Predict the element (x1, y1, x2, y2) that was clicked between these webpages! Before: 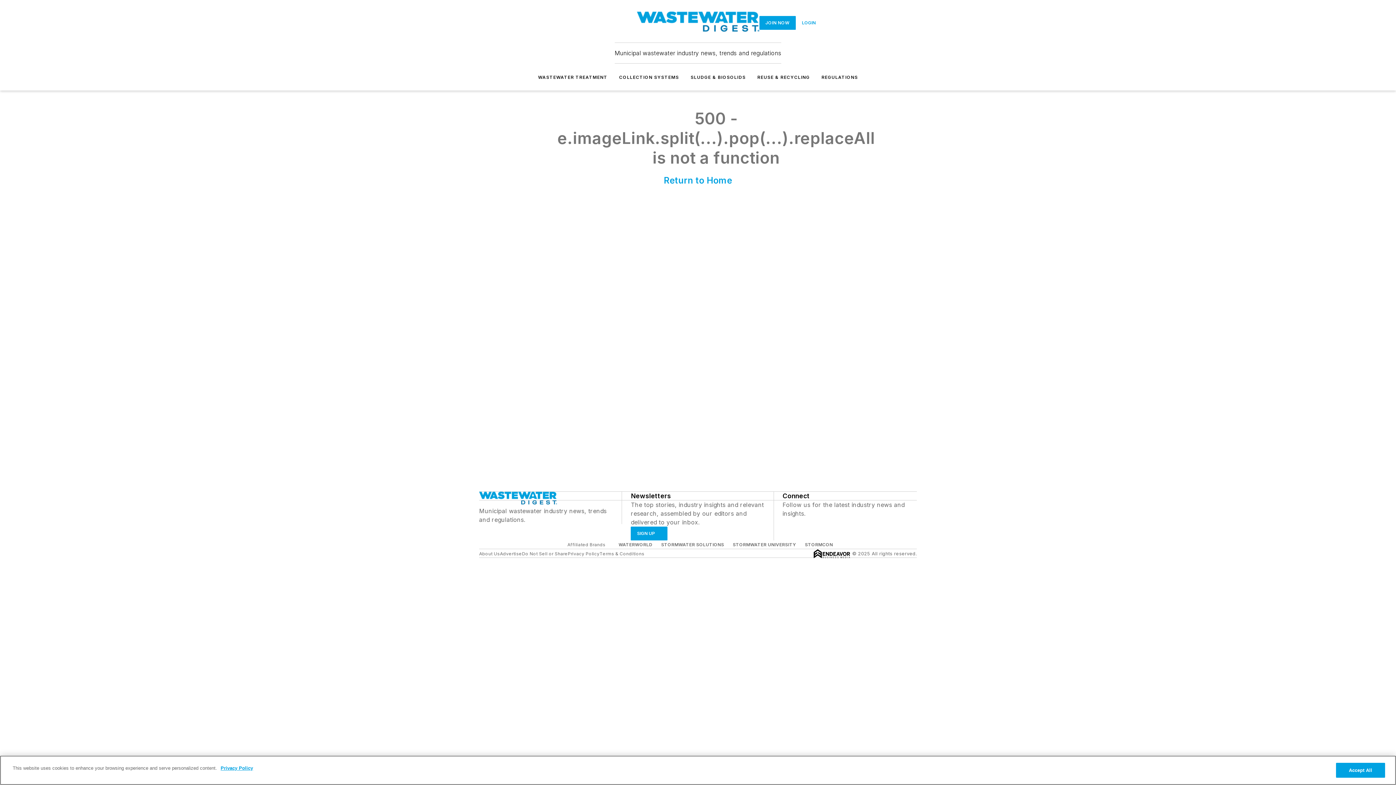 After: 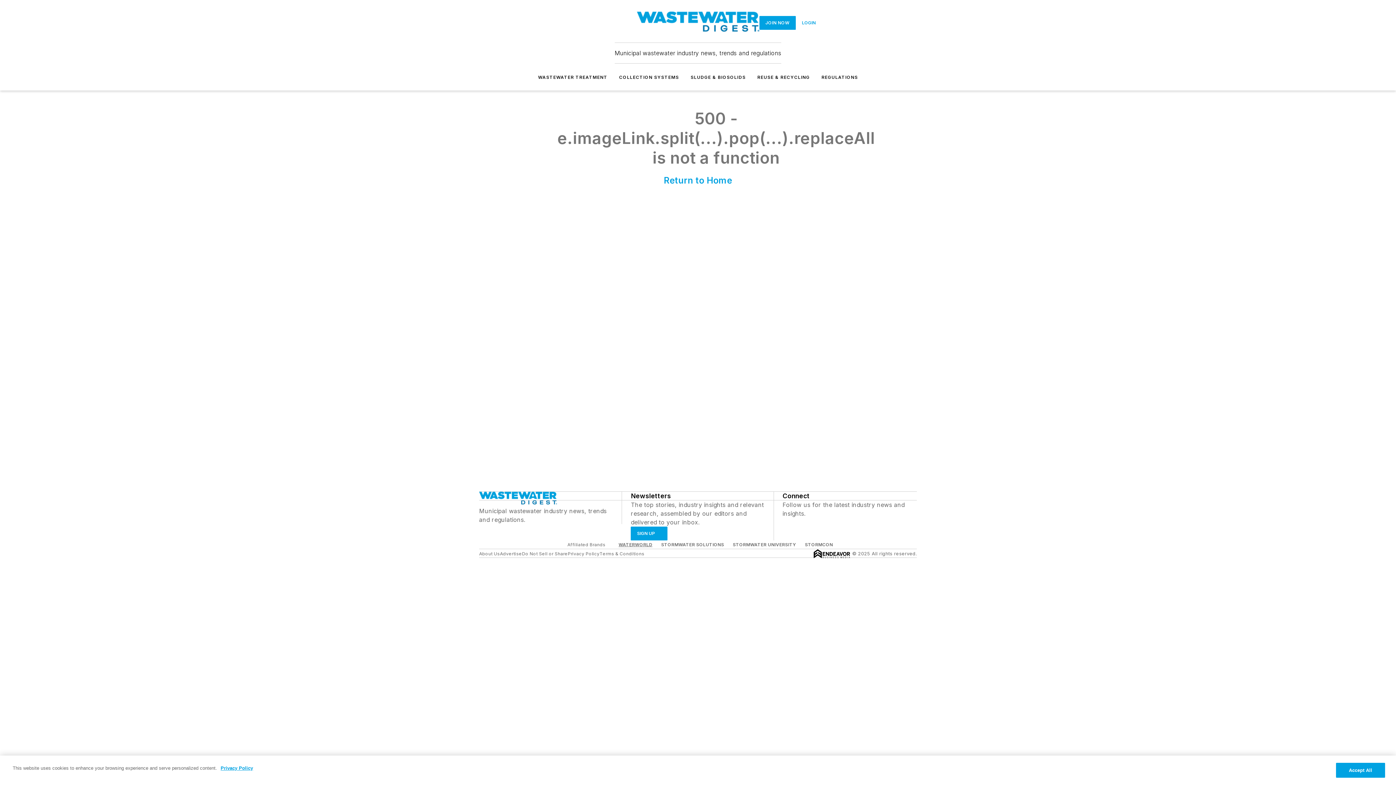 Action: label: WATERWORLD bbox: (618, 542, 652, 547)